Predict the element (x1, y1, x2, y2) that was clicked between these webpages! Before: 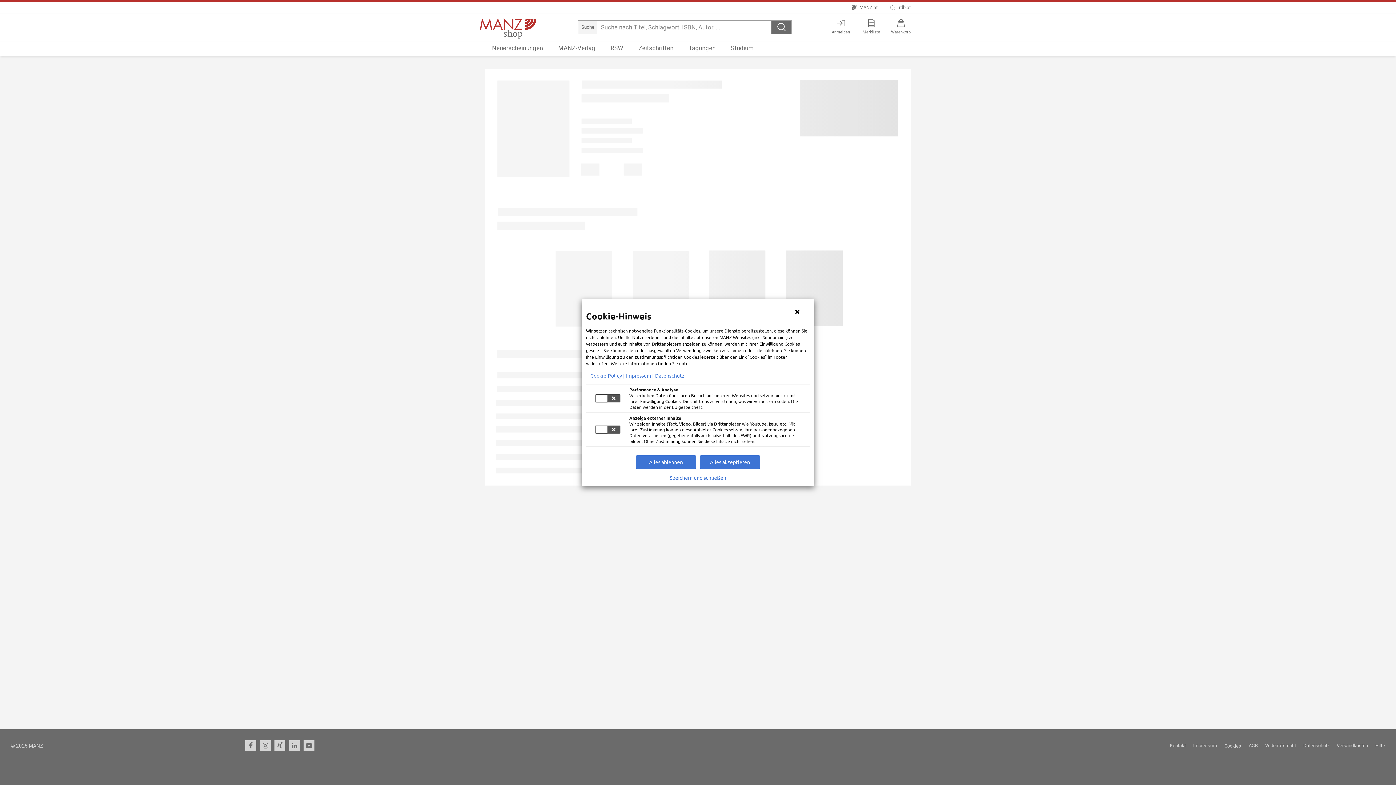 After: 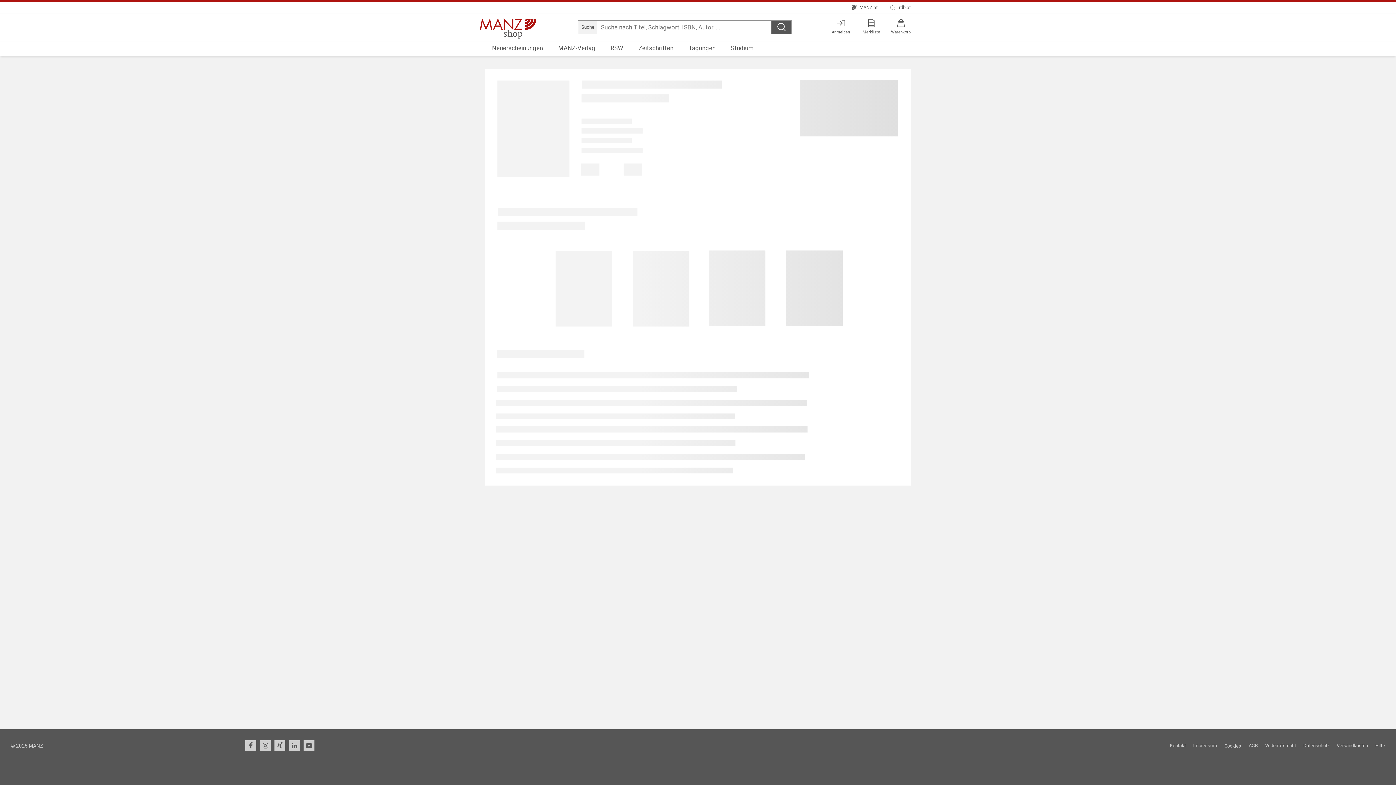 Action: label: Alles ablehnen bbox: (636, 455, 696, 468)